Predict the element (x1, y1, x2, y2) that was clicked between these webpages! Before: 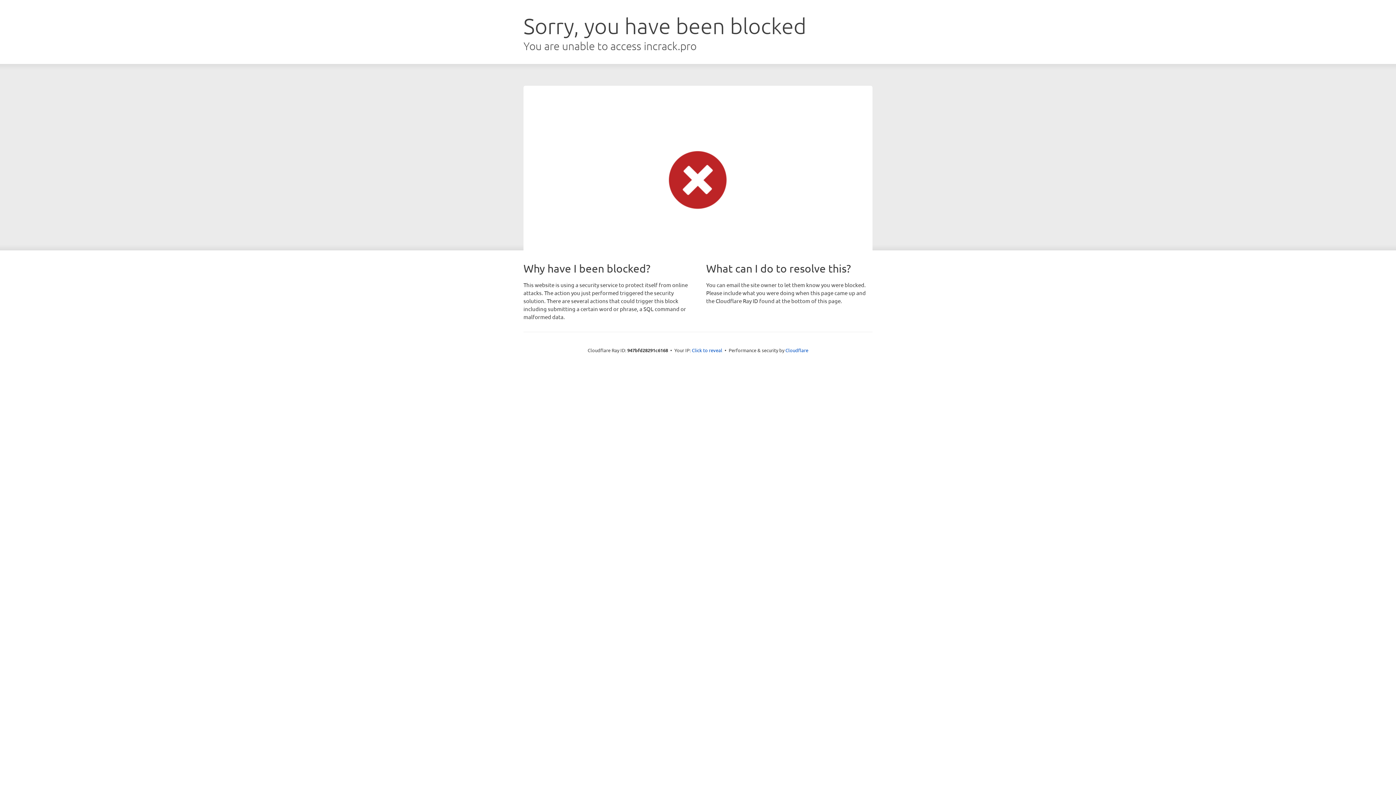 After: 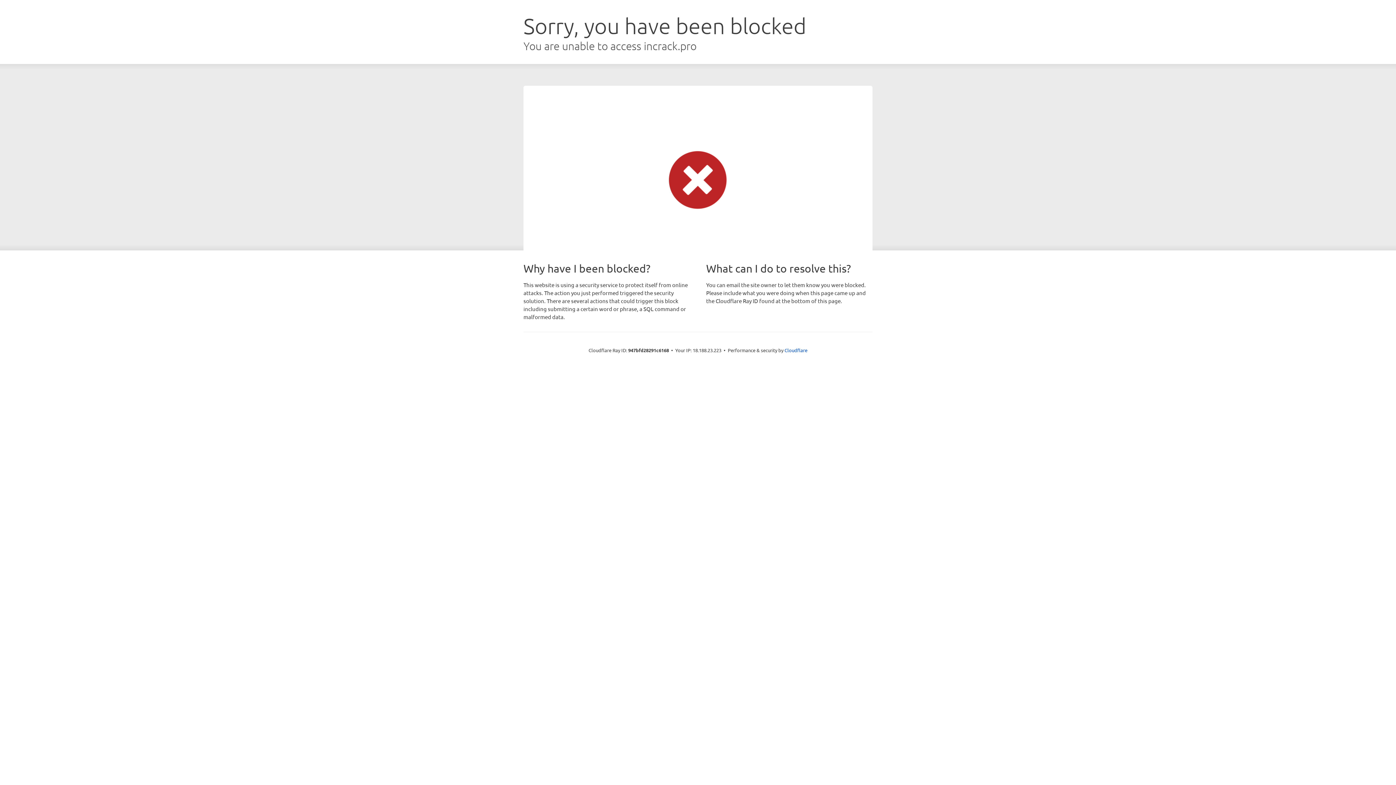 Action: bbox: (692, 346, 722, 353) label: Click to reveal